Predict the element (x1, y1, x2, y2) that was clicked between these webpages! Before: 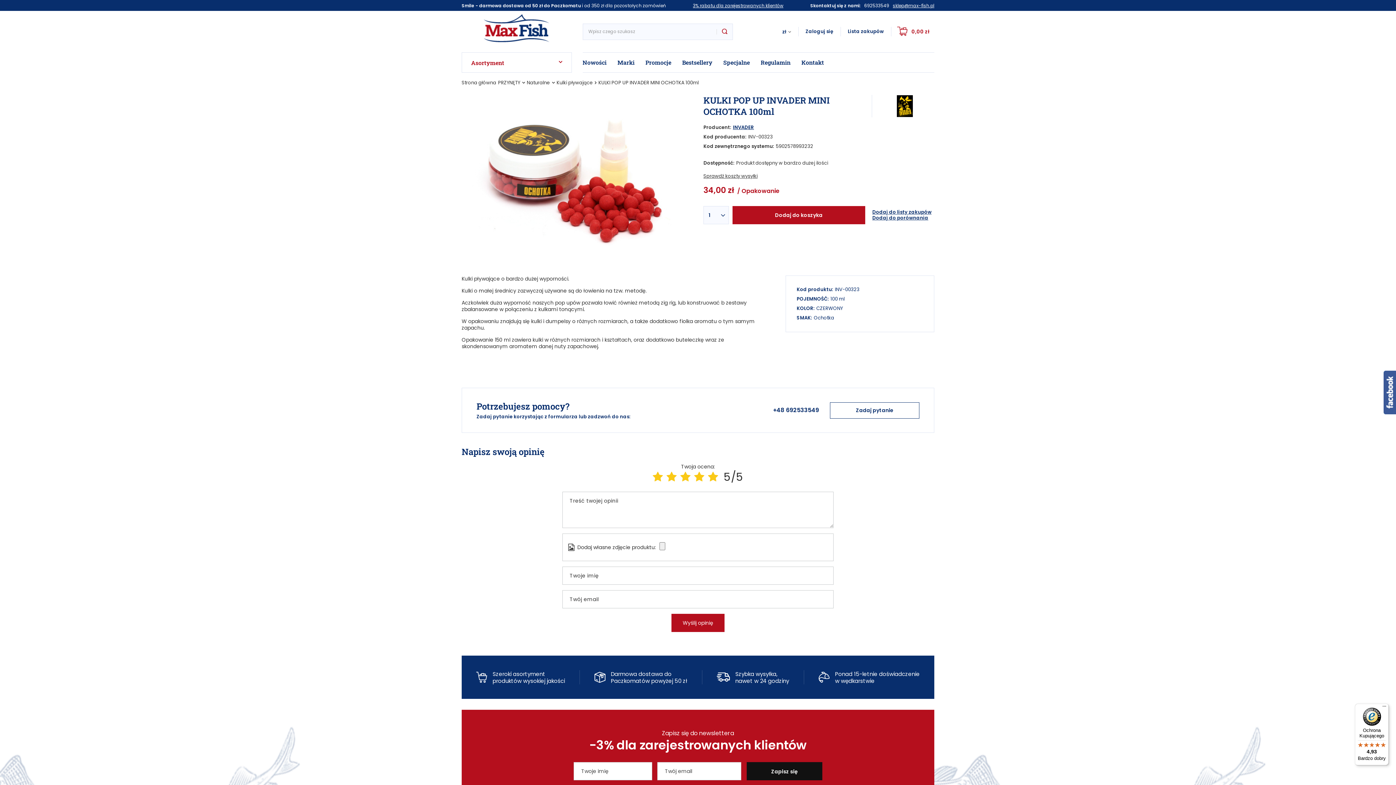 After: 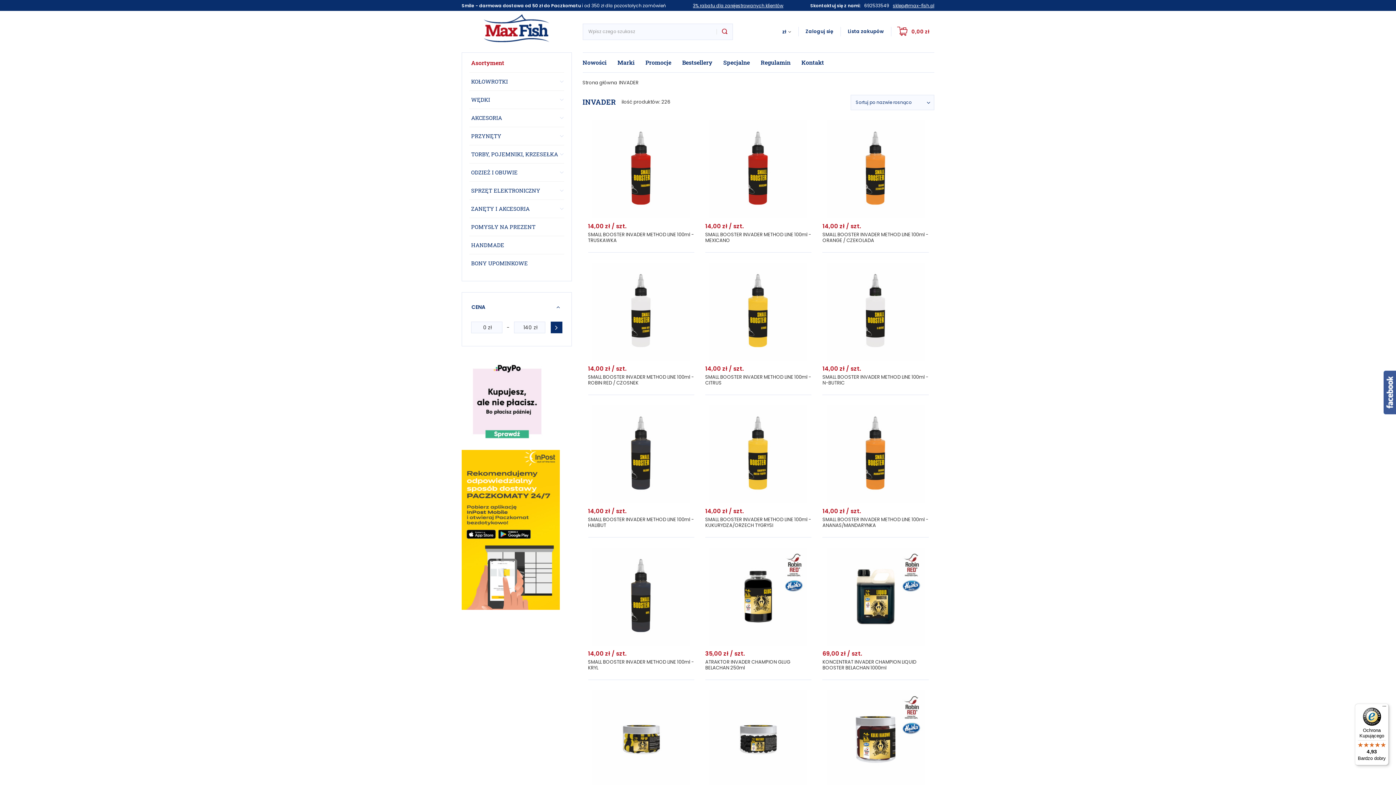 Action: bbox: (733, 124, 754, 130) label: INVADER